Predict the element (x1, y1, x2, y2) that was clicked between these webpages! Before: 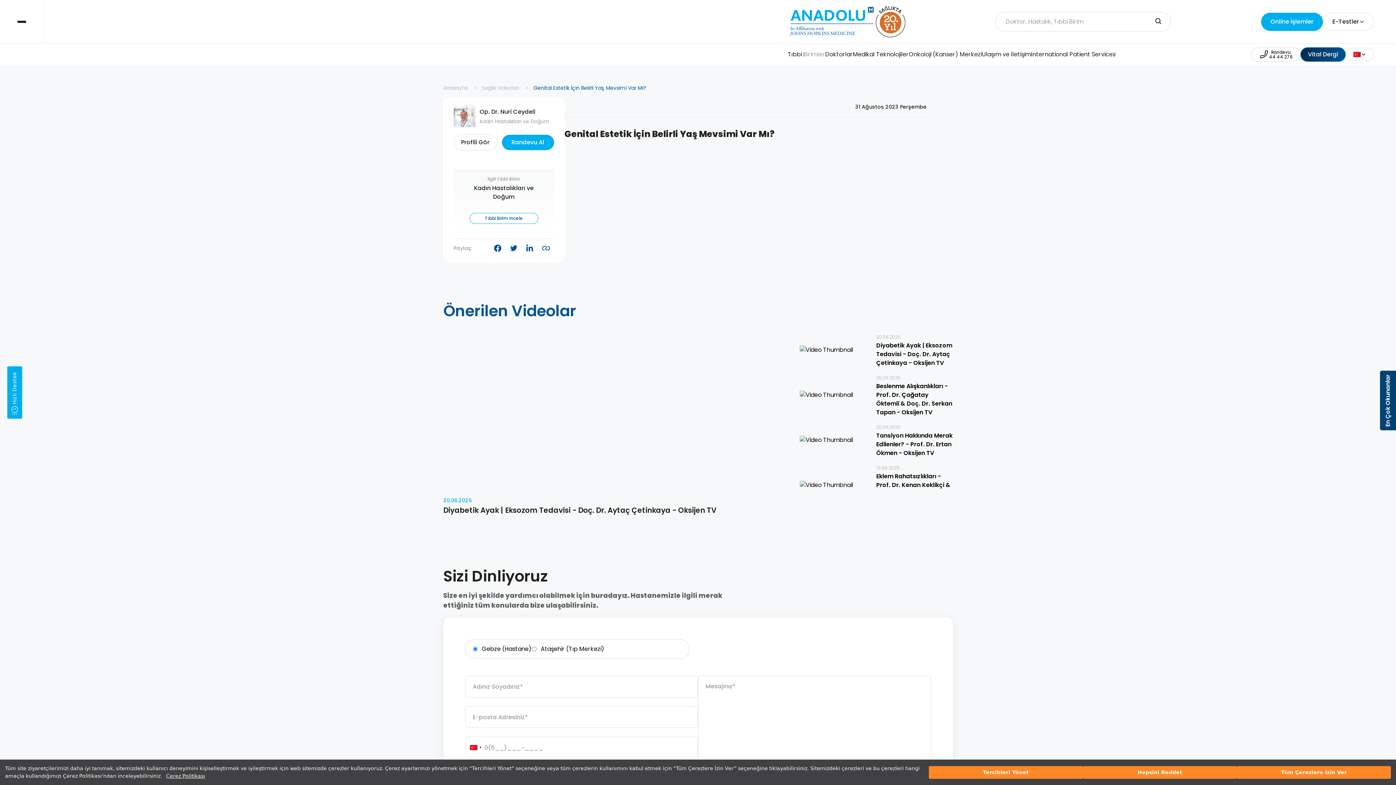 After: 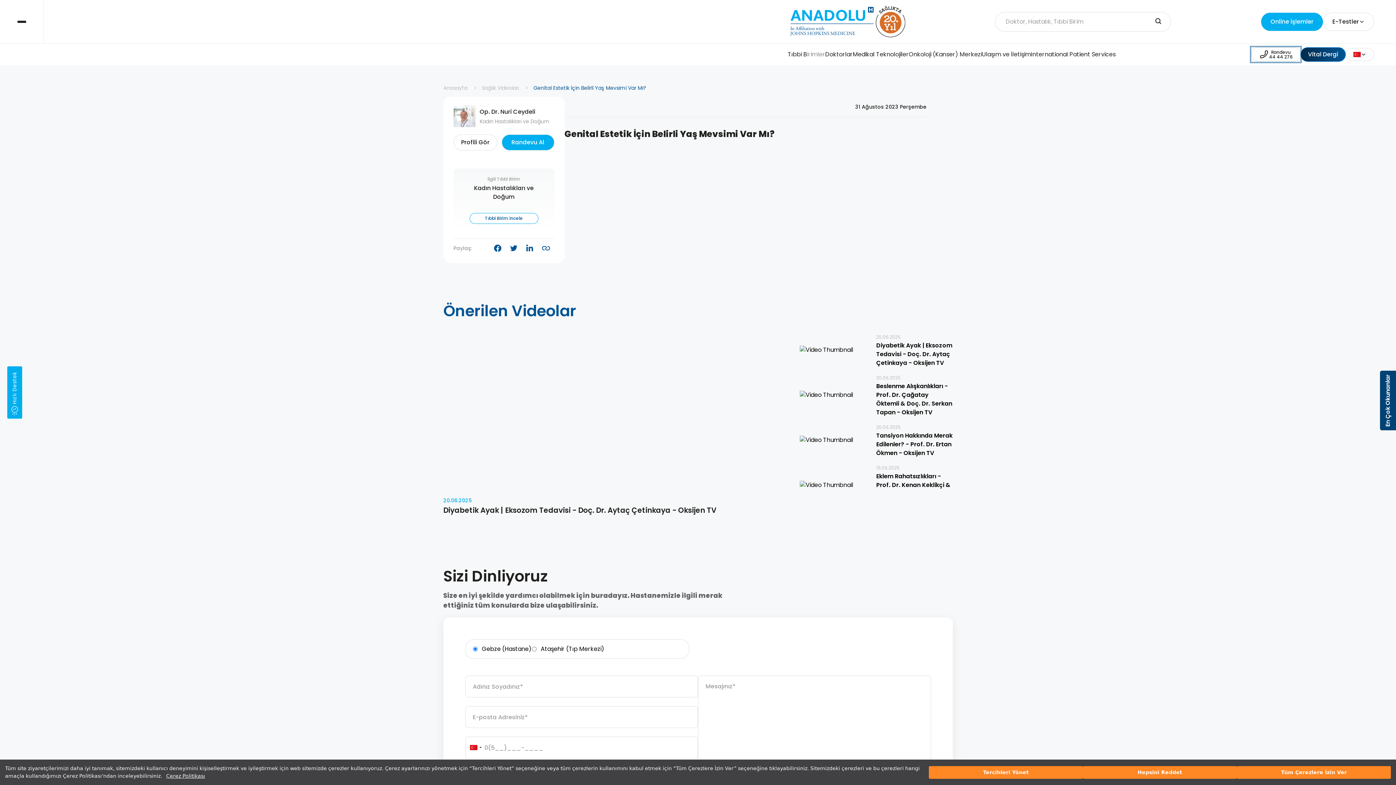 Action: bbox: (1251, 47, 1300, 61) label: Randevu
44 44 276